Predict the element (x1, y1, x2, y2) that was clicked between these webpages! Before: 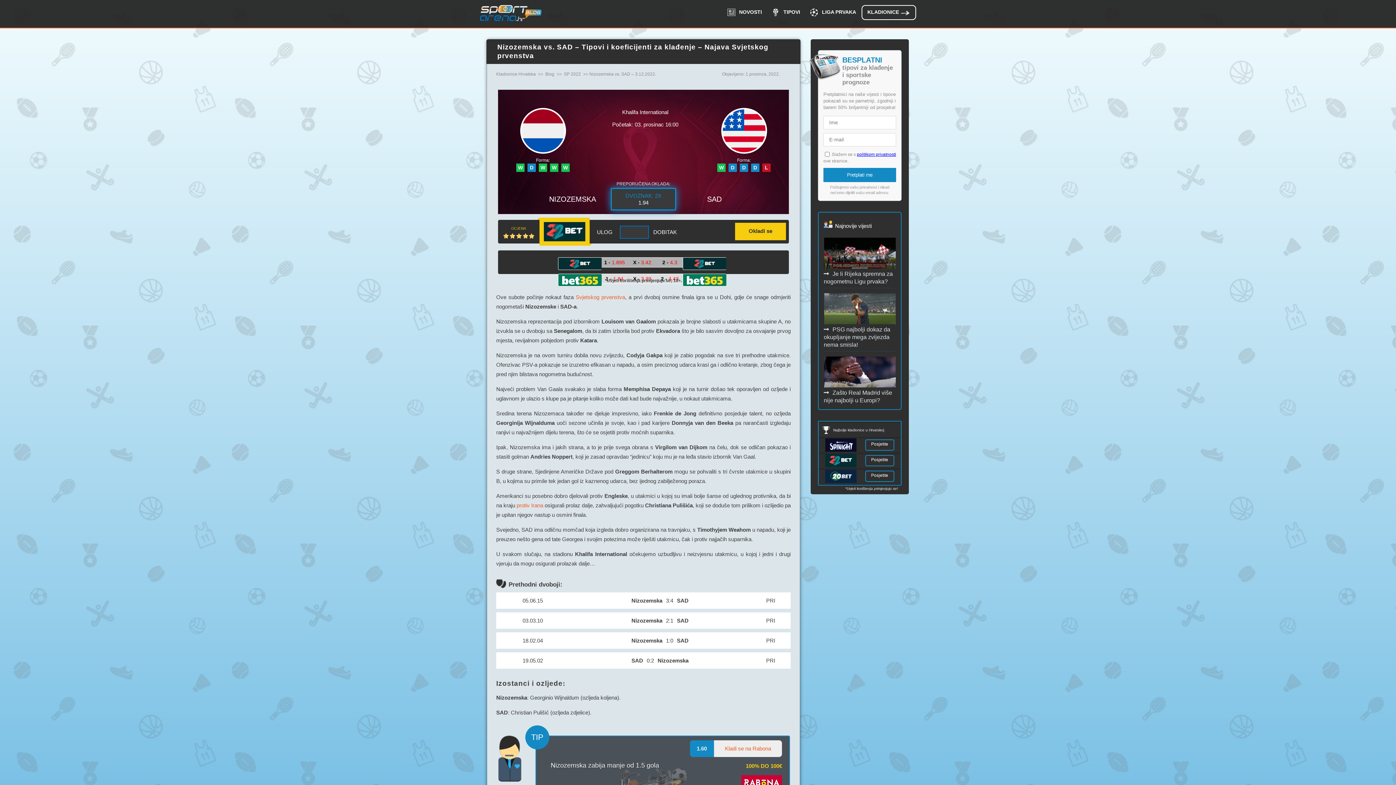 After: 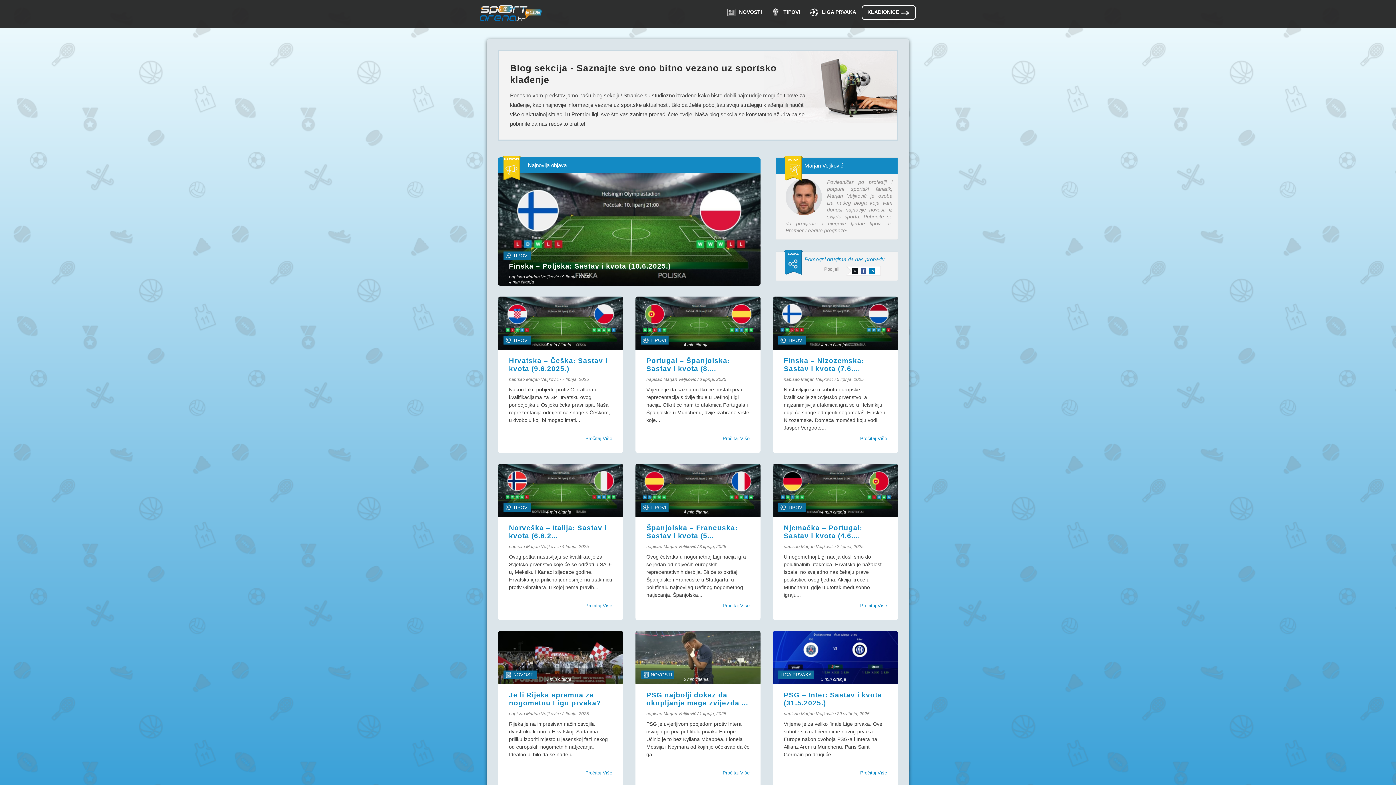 Action: label: Online kladionice u hrvatskoj bbox: (480, 5, 541, 22)